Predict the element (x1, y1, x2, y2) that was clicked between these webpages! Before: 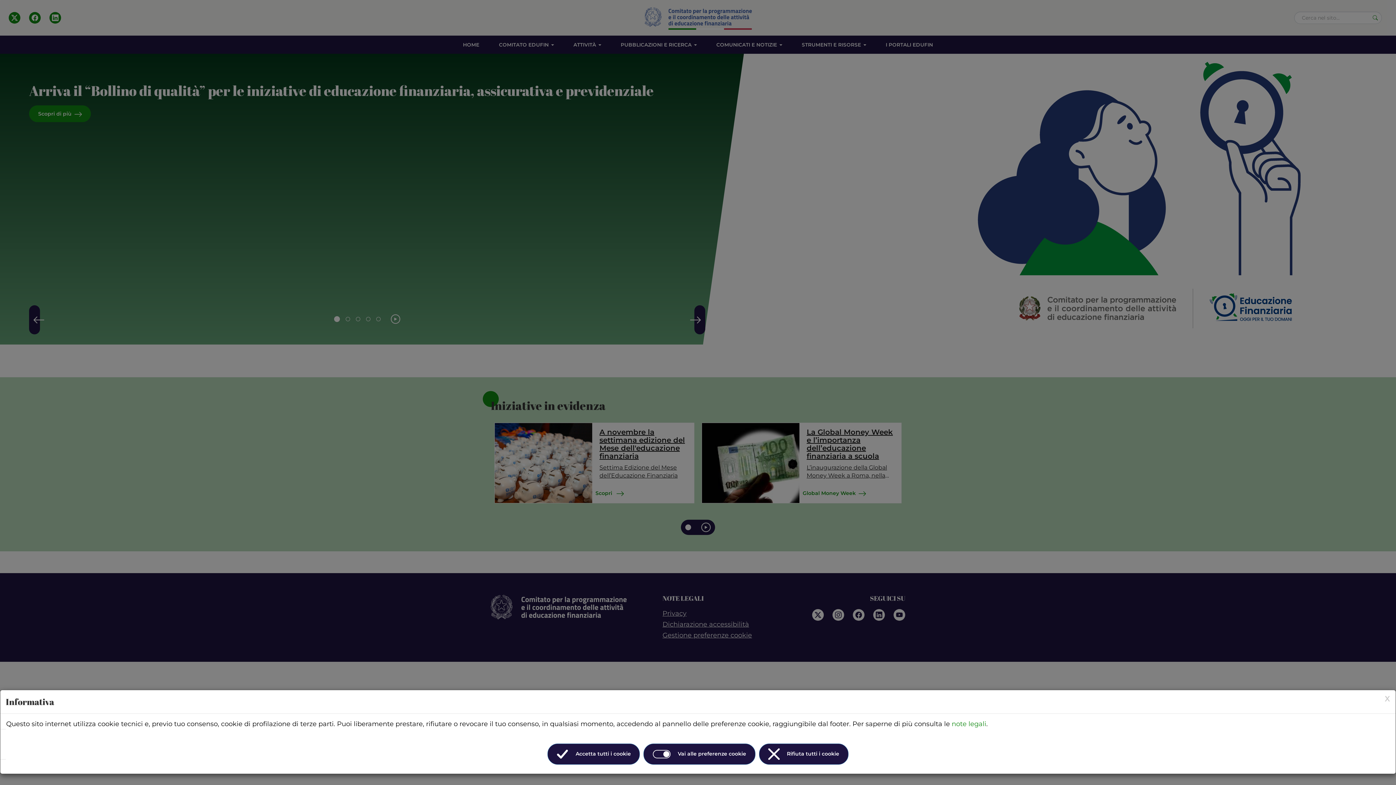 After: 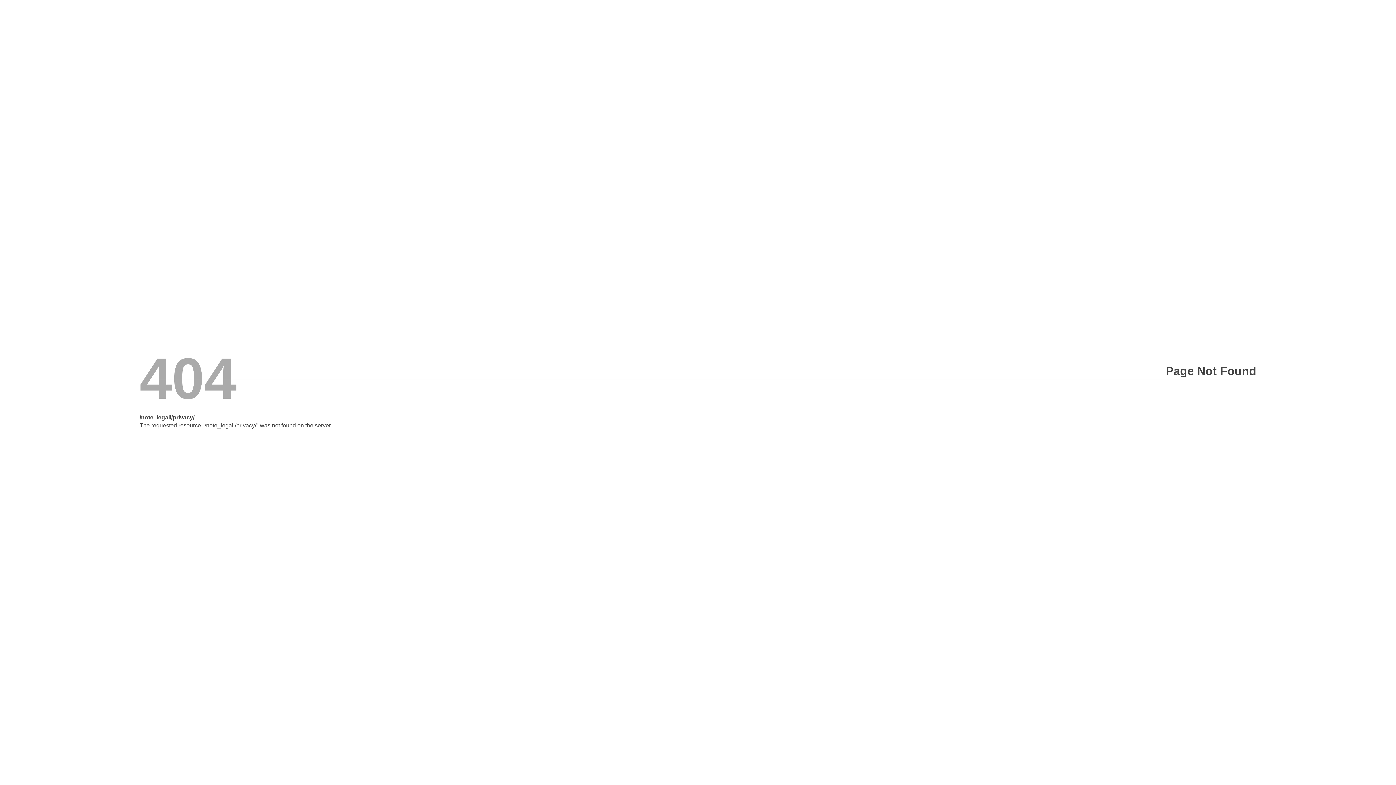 Action: bbox: (952, 720, 986, 728) label: note legali